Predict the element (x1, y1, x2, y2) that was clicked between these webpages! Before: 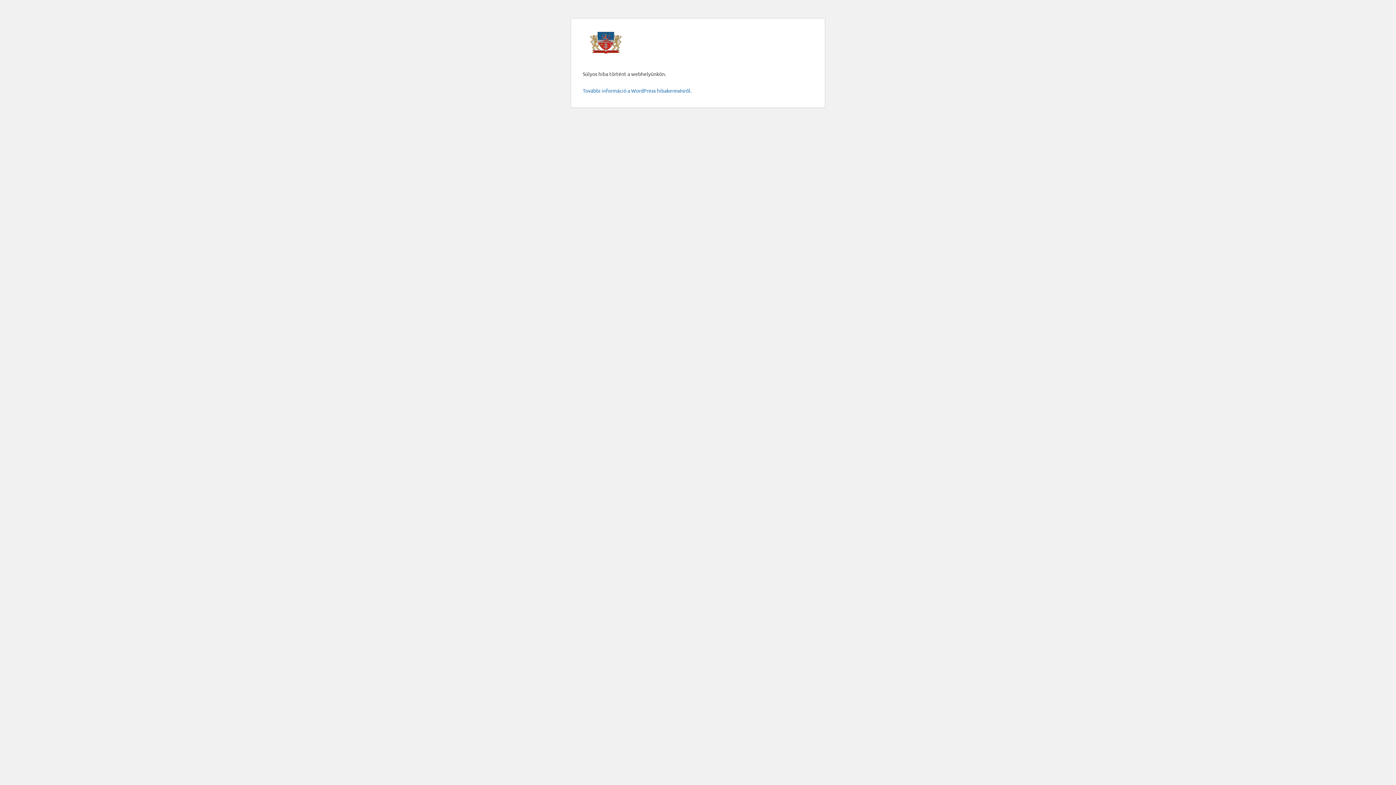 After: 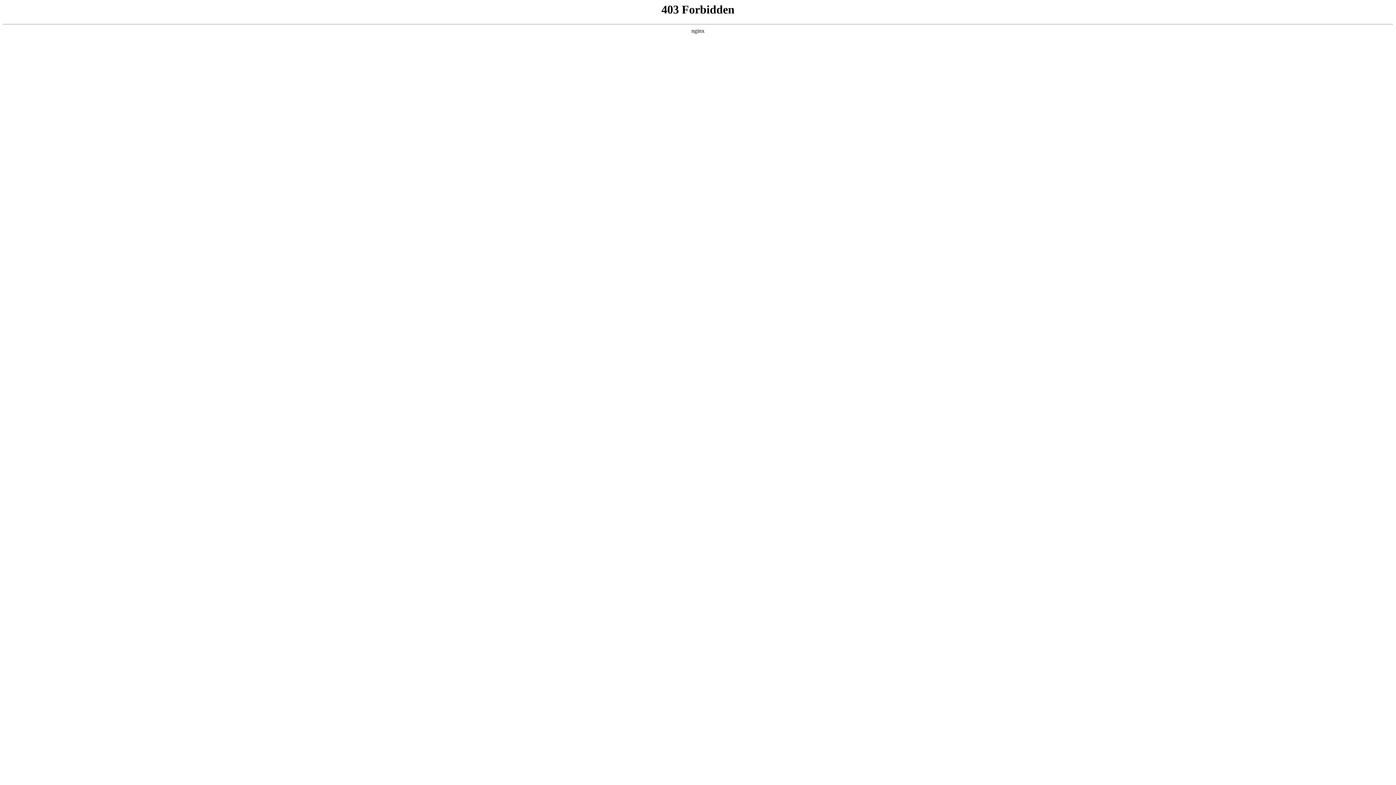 Action: label: További információ a WordPress hibakeresésről. bbox: (582, 87, 691, 93)